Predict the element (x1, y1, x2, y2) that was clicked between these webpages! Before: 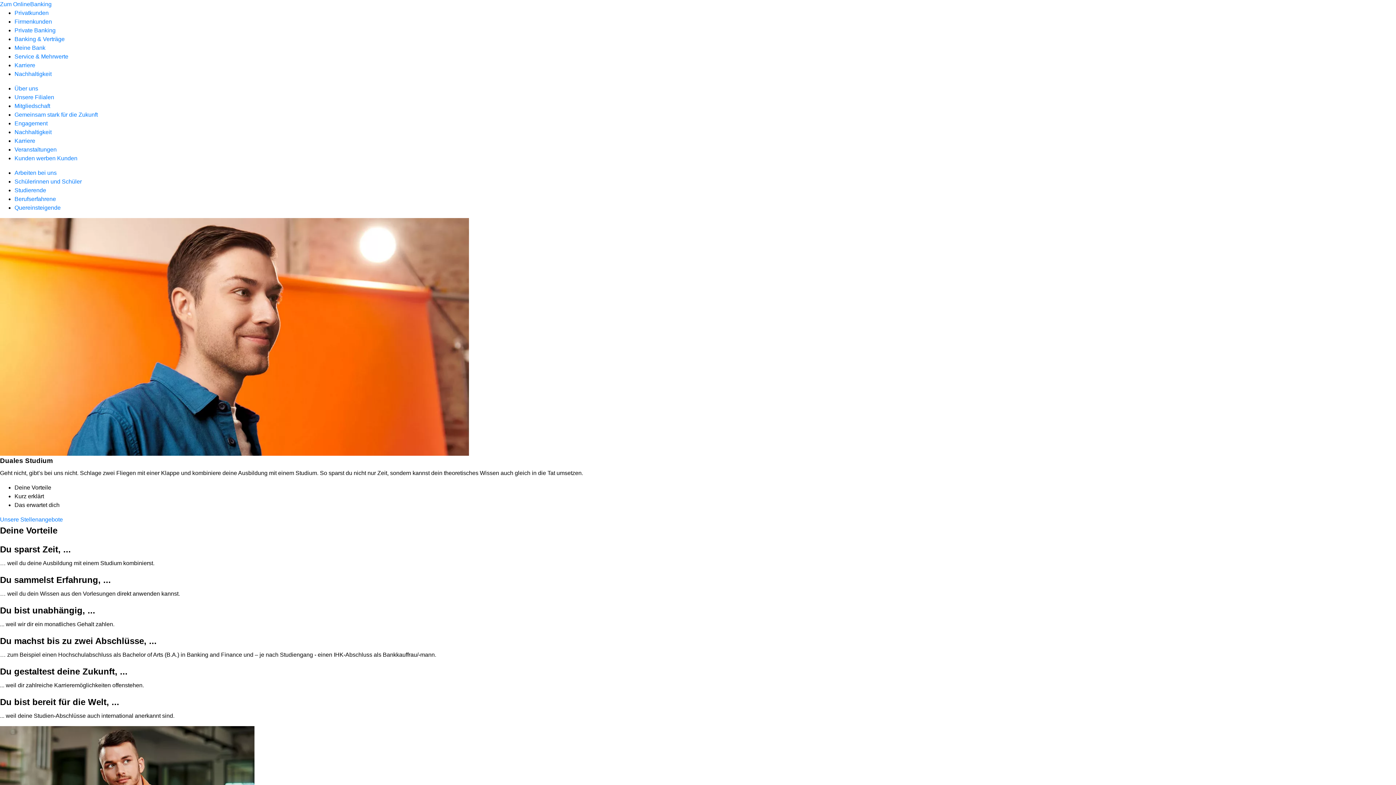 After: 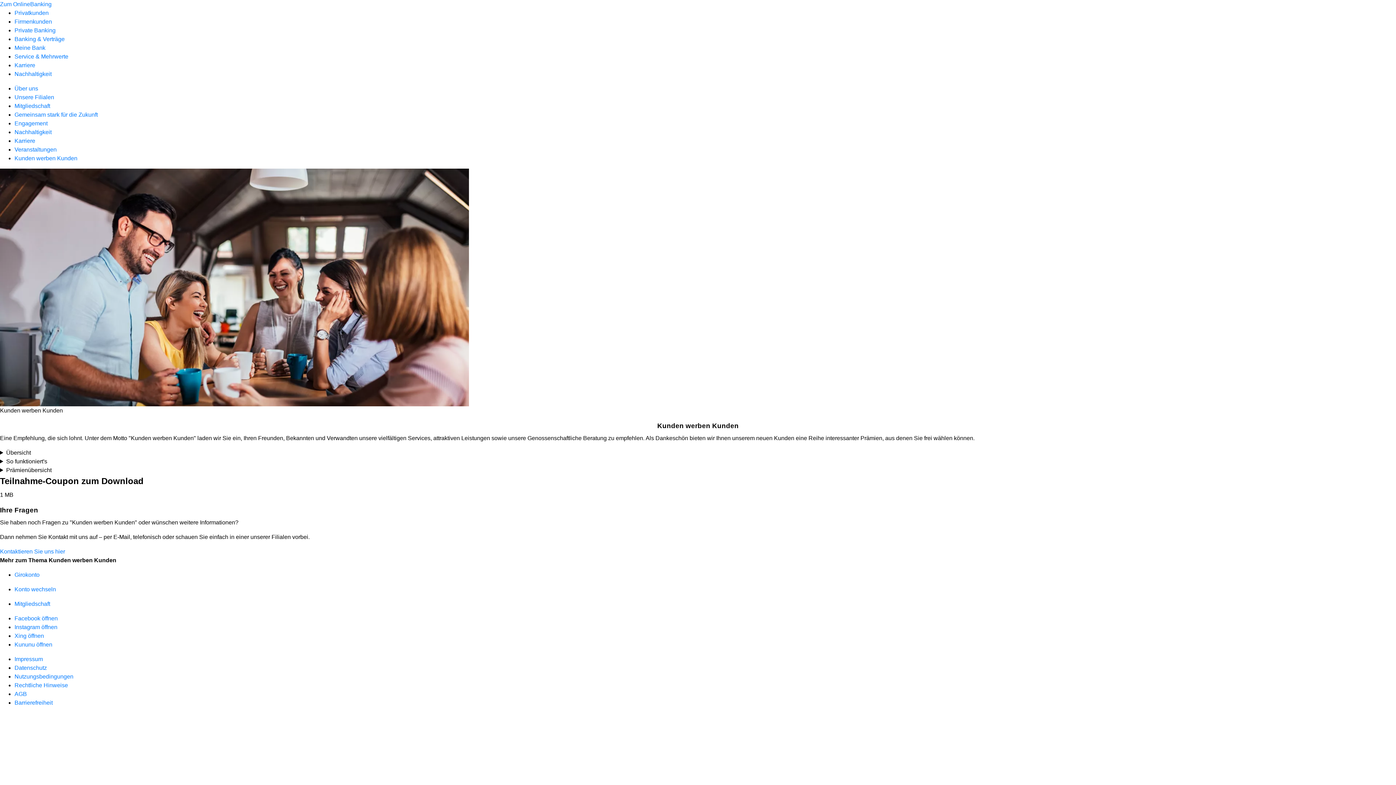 Action: label: Kunden werben Kunden bbox: (14, 155, 77, 161)